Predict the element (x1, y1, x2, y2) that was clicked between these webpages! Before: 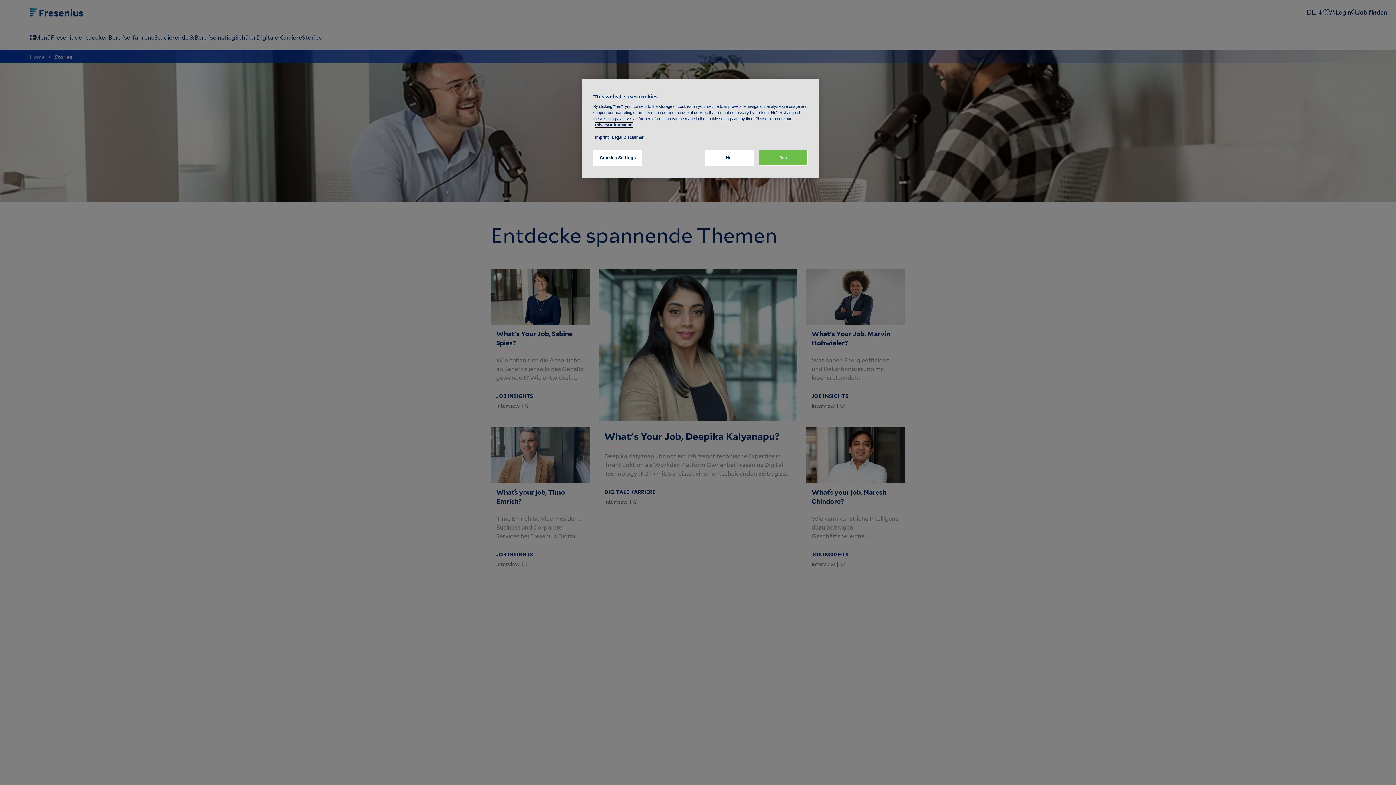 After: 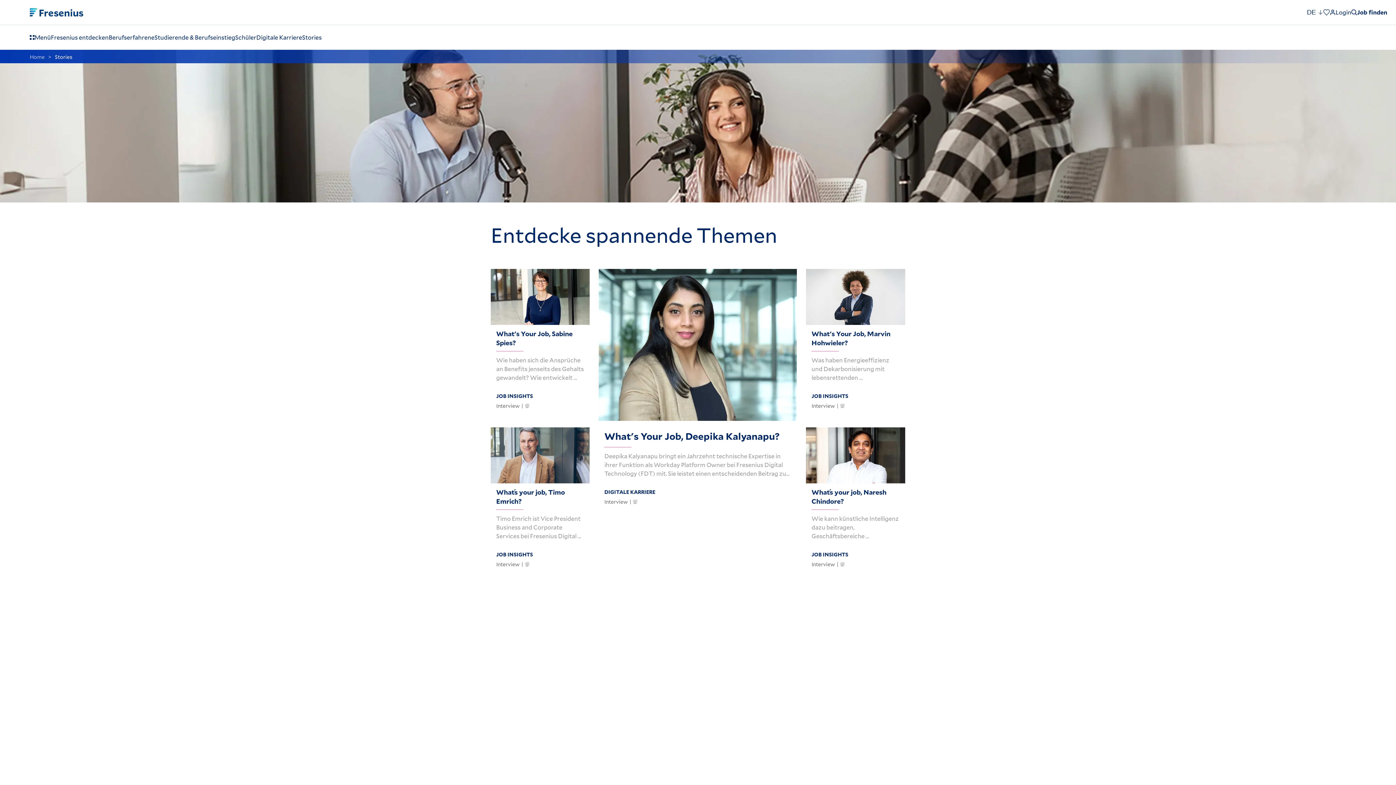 Action: label: Yes bbox: (758, 149, 808, 165)